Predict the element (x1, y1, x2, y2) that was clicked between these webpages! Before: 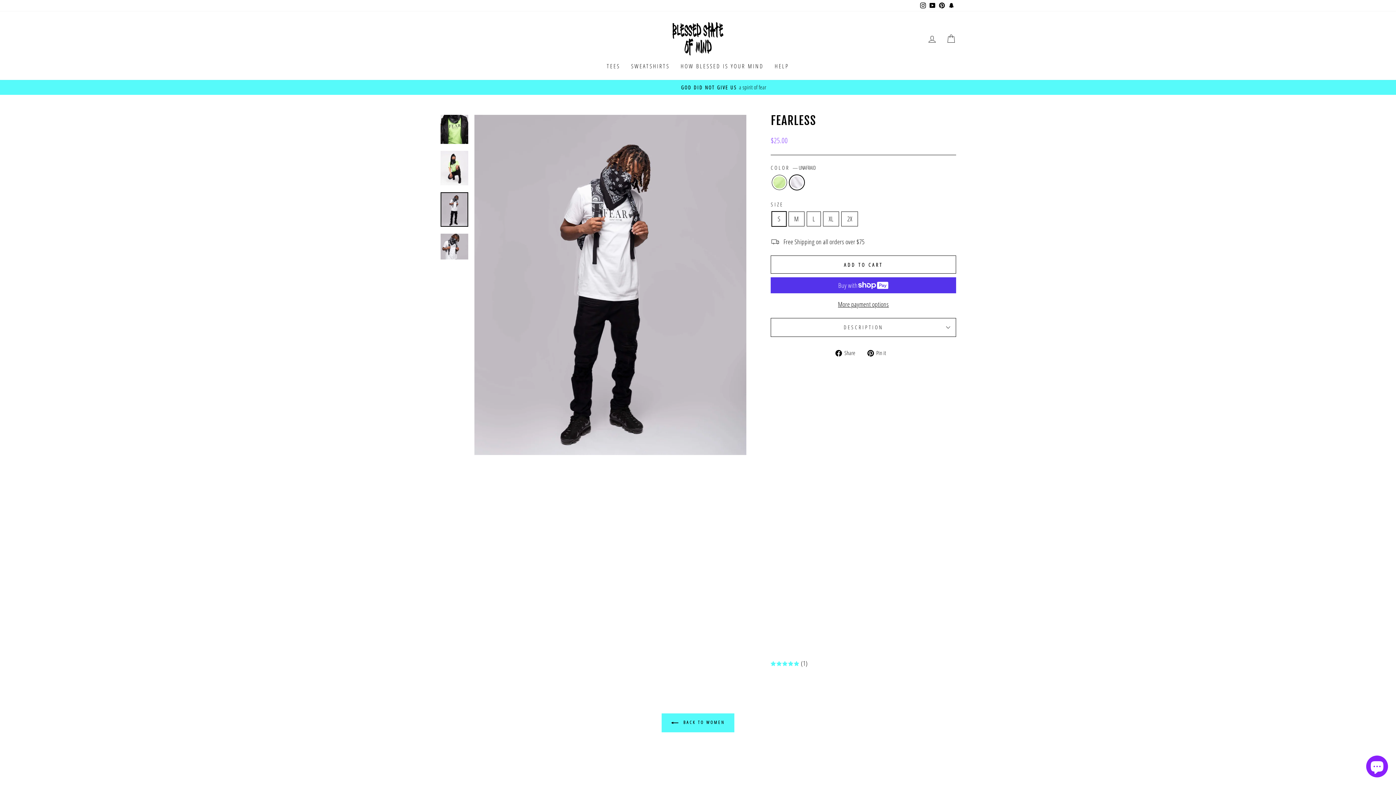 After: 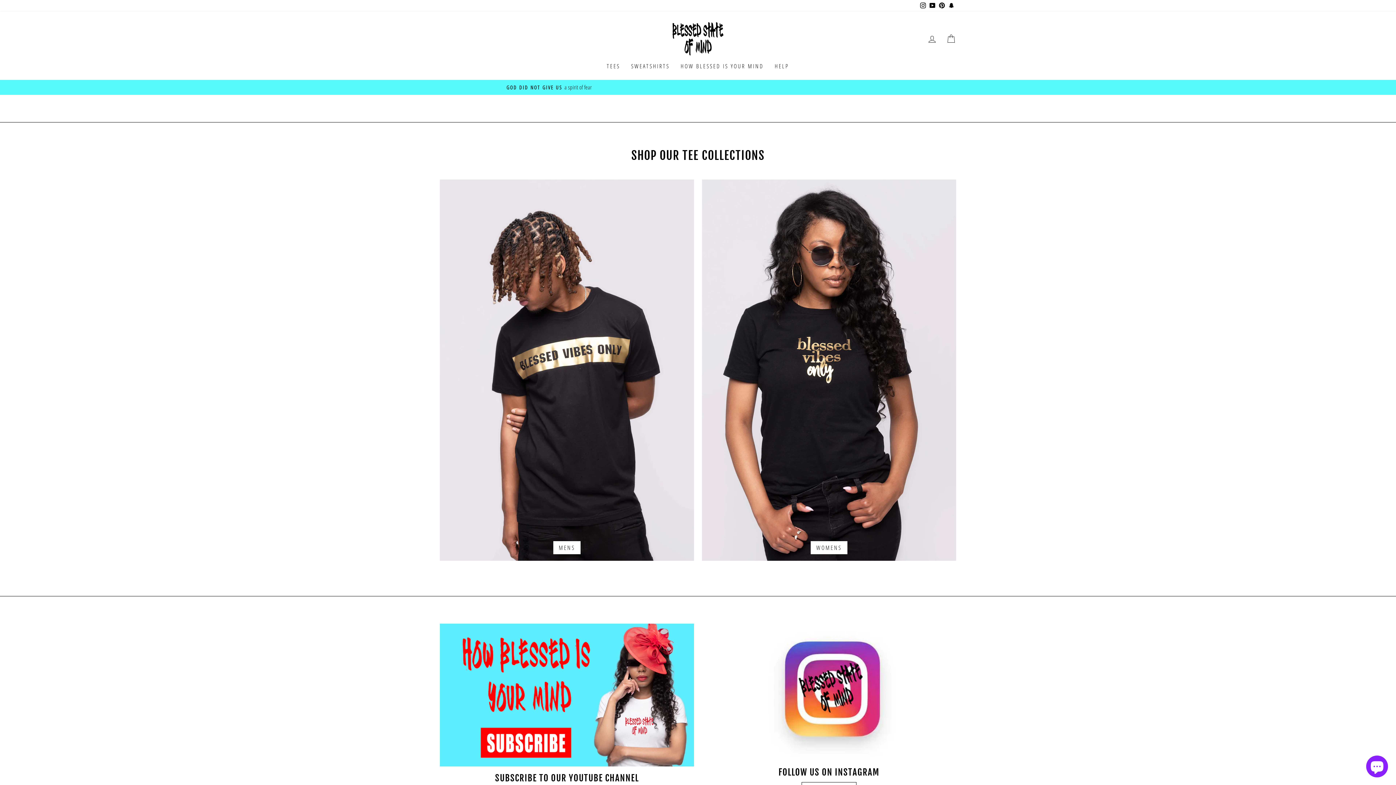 Action: bbox: (601, 59, 625, 72) label: TEES